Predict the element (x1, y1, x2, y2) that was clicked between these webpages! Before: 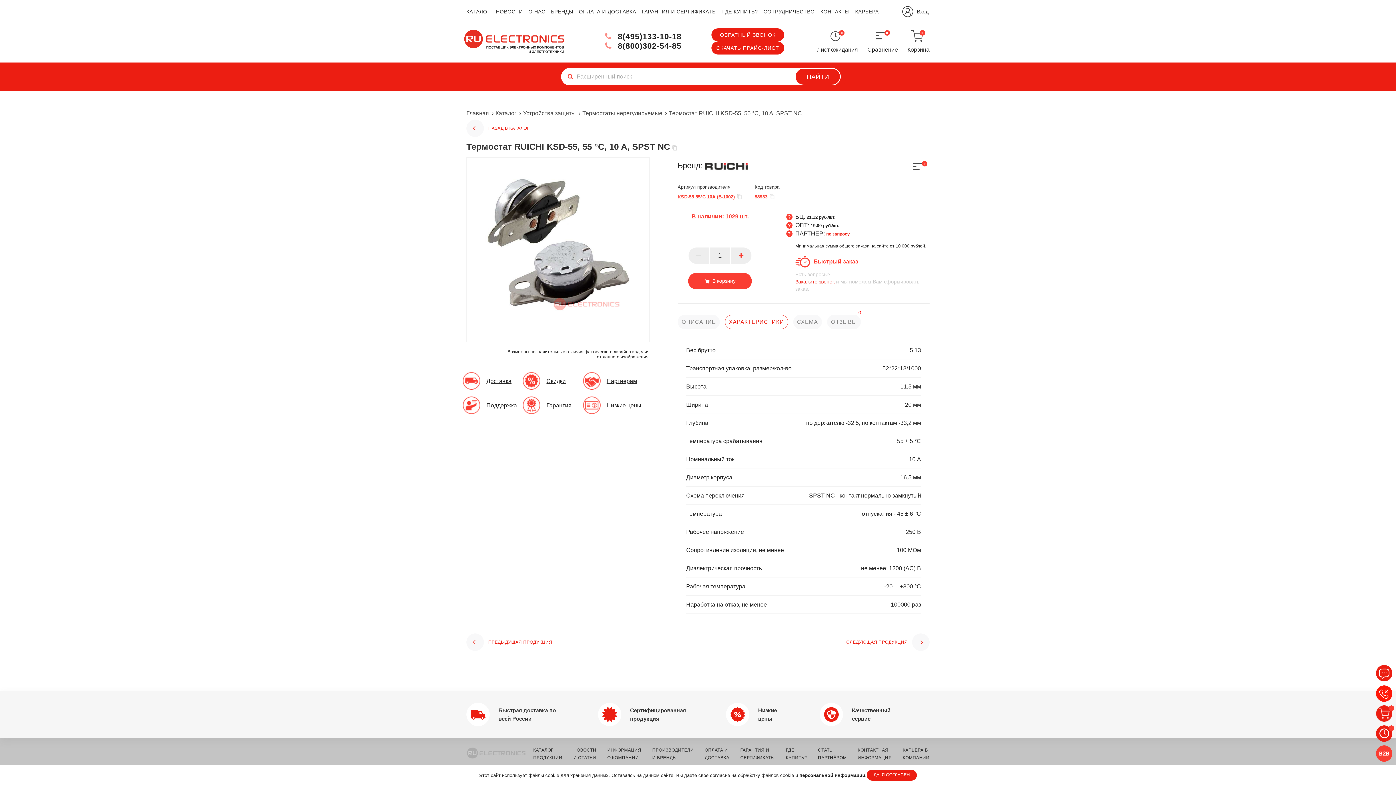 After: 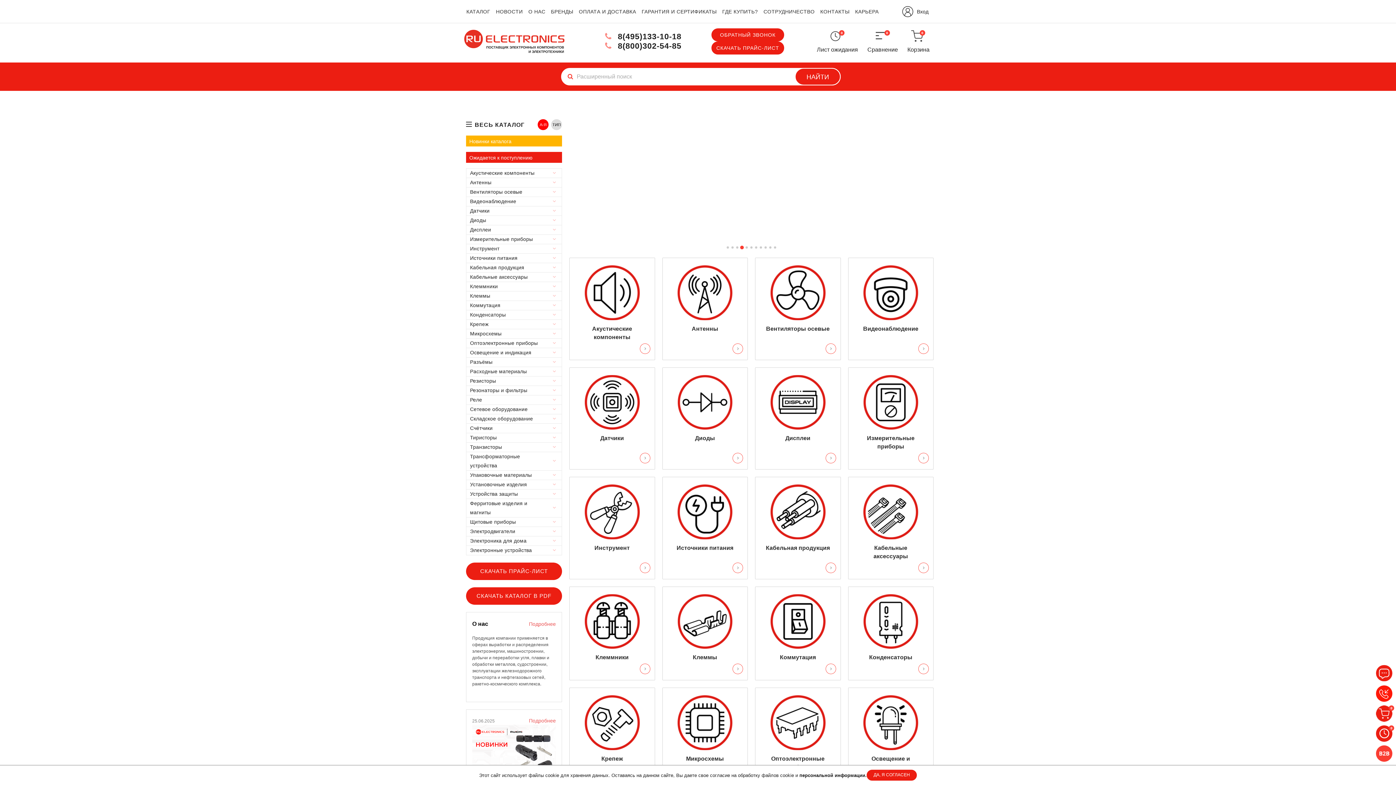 Action: bbox: (466, 29, 590, 53)